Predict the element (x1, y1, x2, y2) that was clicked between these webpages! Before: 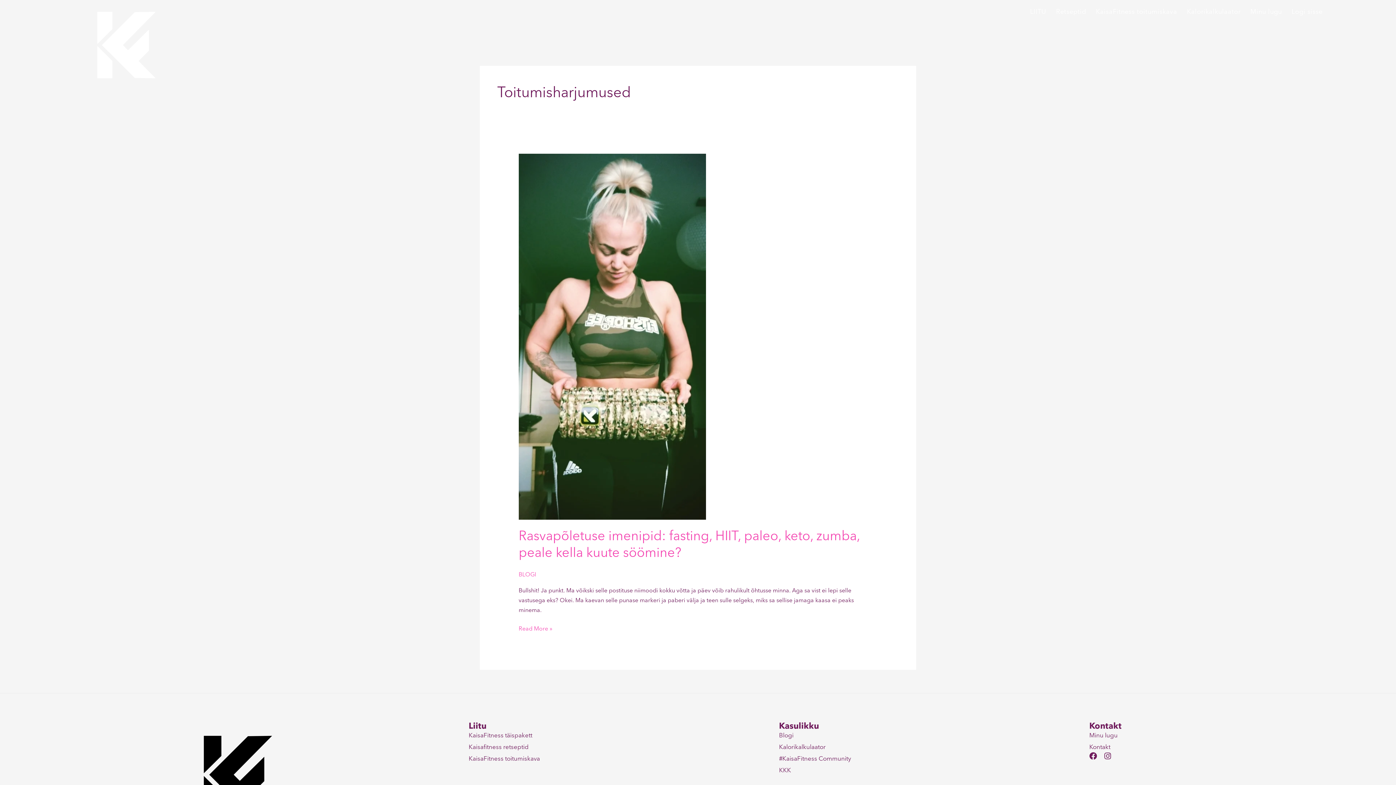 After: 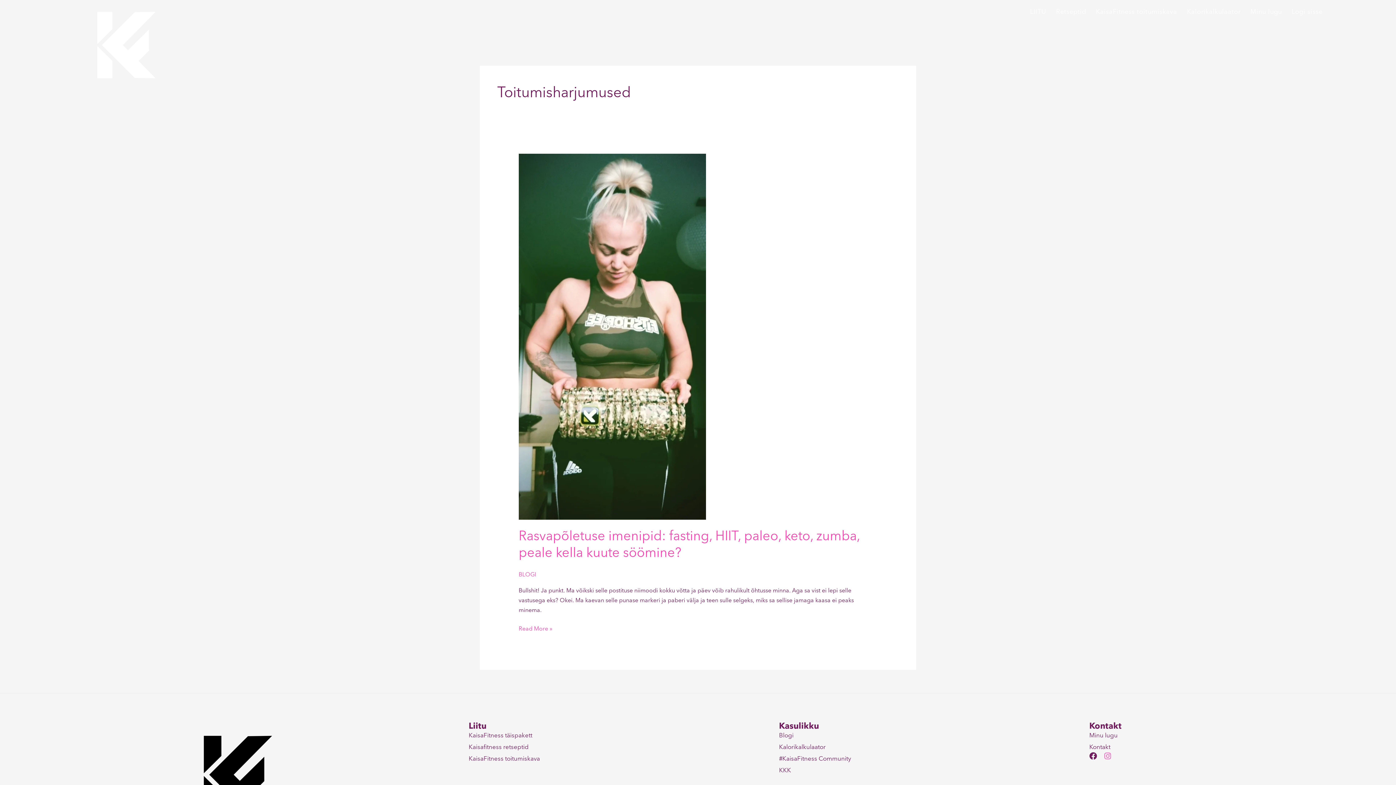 Action: label: Instagram bbox: (1104, 752, 1111, 760)